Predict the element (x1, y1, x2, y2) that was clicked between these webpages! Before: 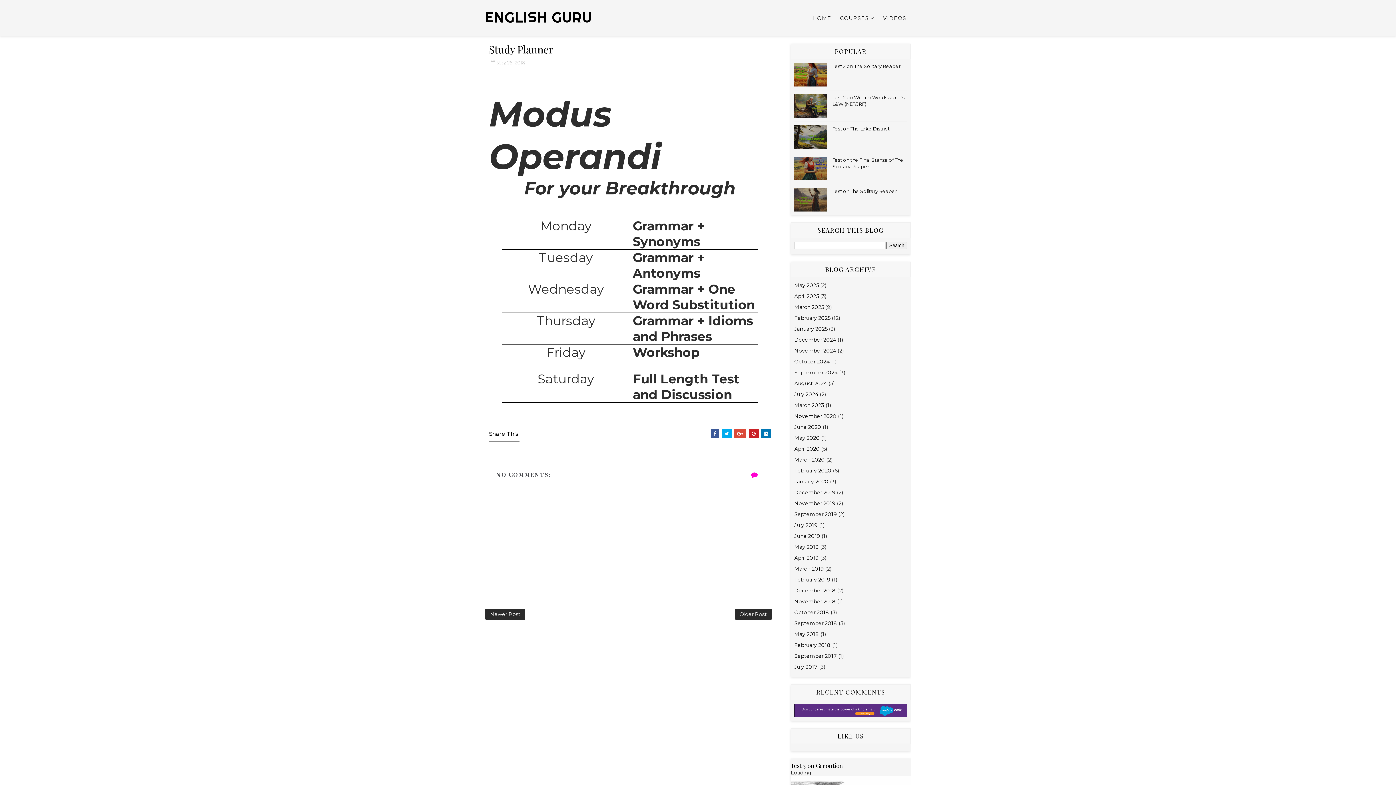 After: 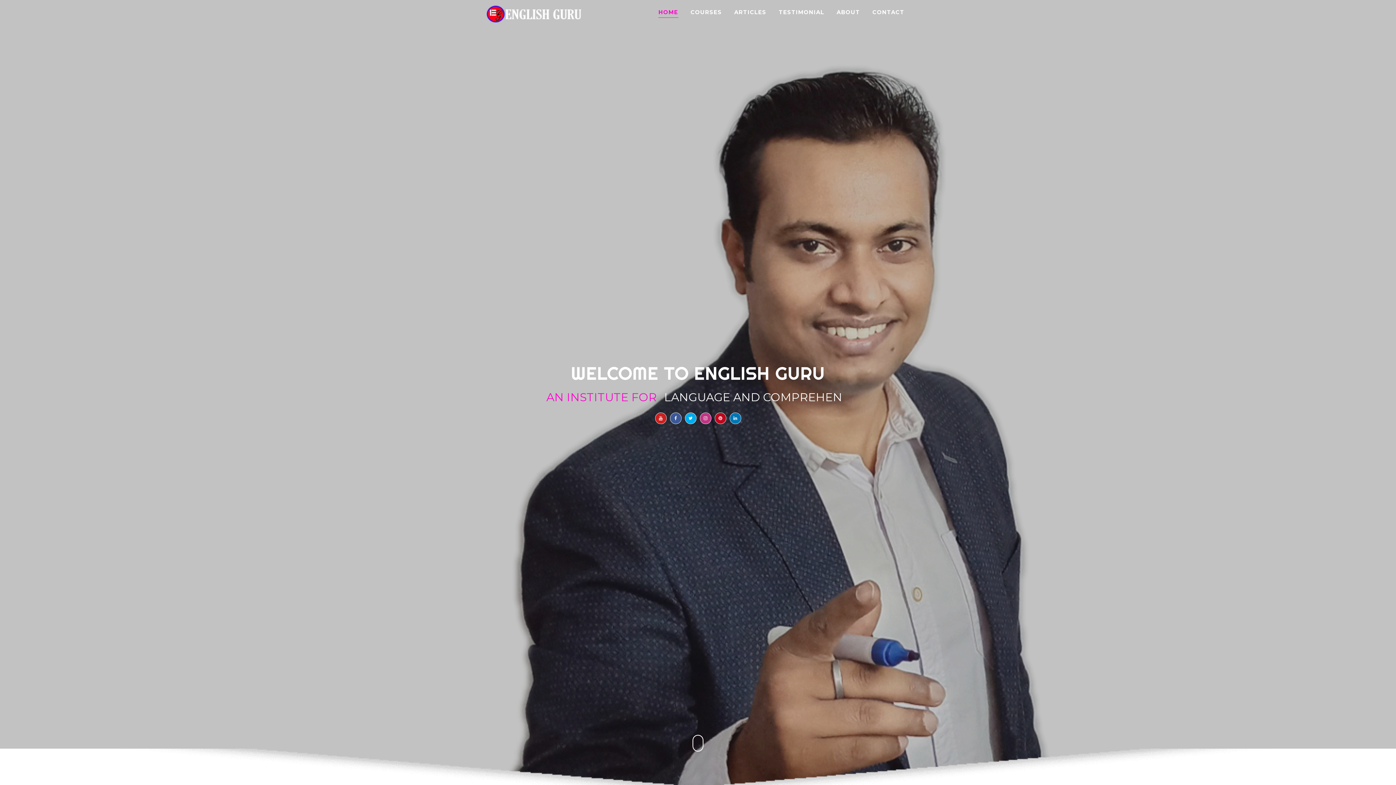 Action: label: February 2020 bbox: (794, 467, 831, 474)